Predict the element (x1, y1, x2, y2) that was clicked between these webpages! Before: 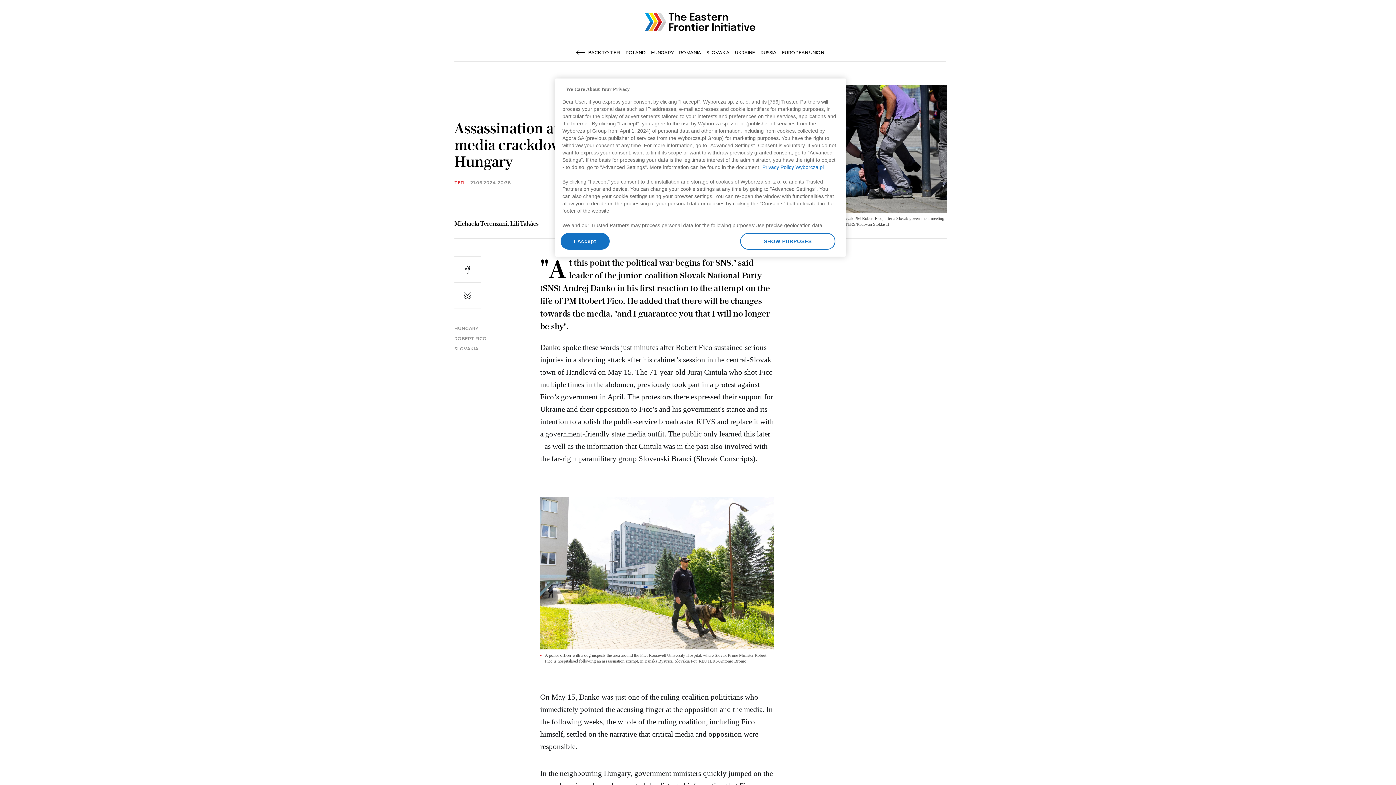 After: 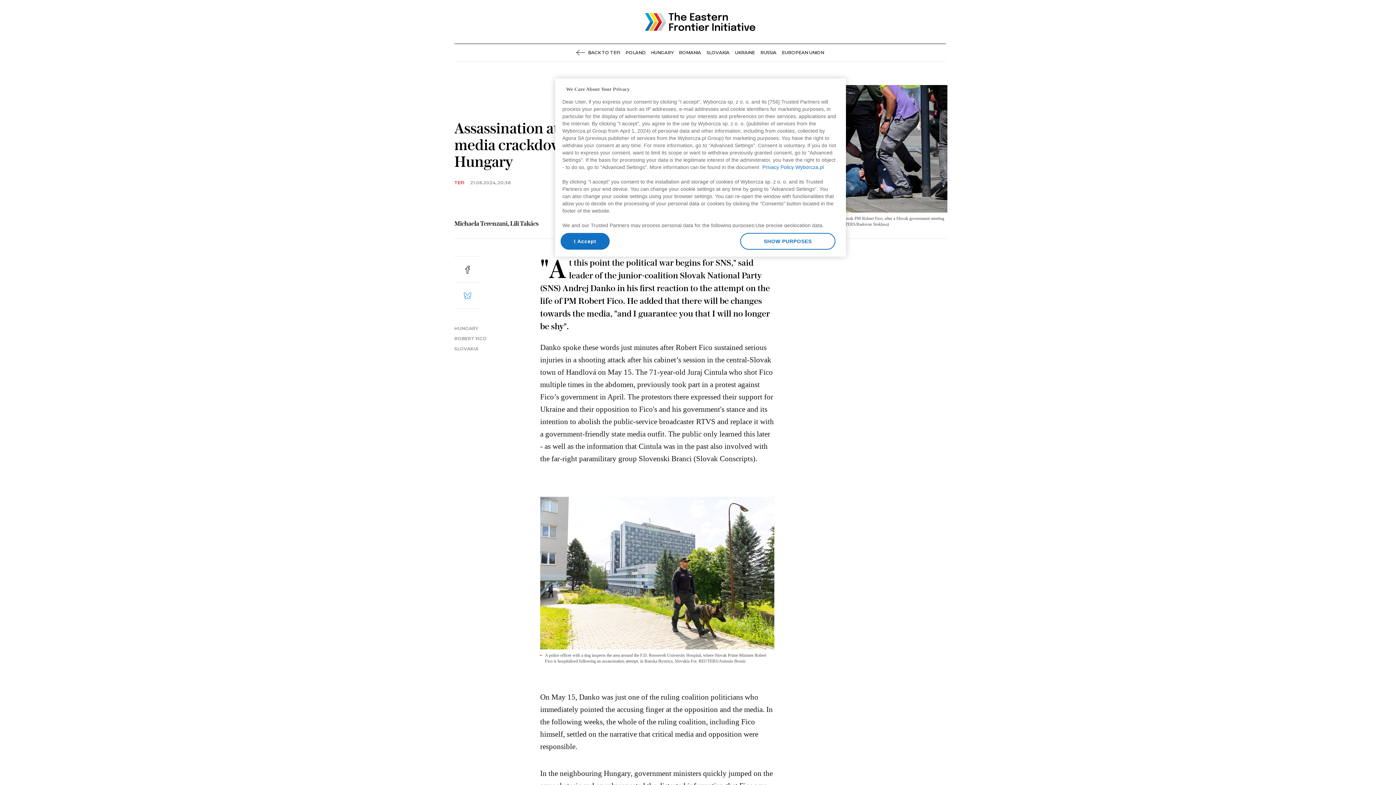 Action: bbox: (454, 283, 480, 308)